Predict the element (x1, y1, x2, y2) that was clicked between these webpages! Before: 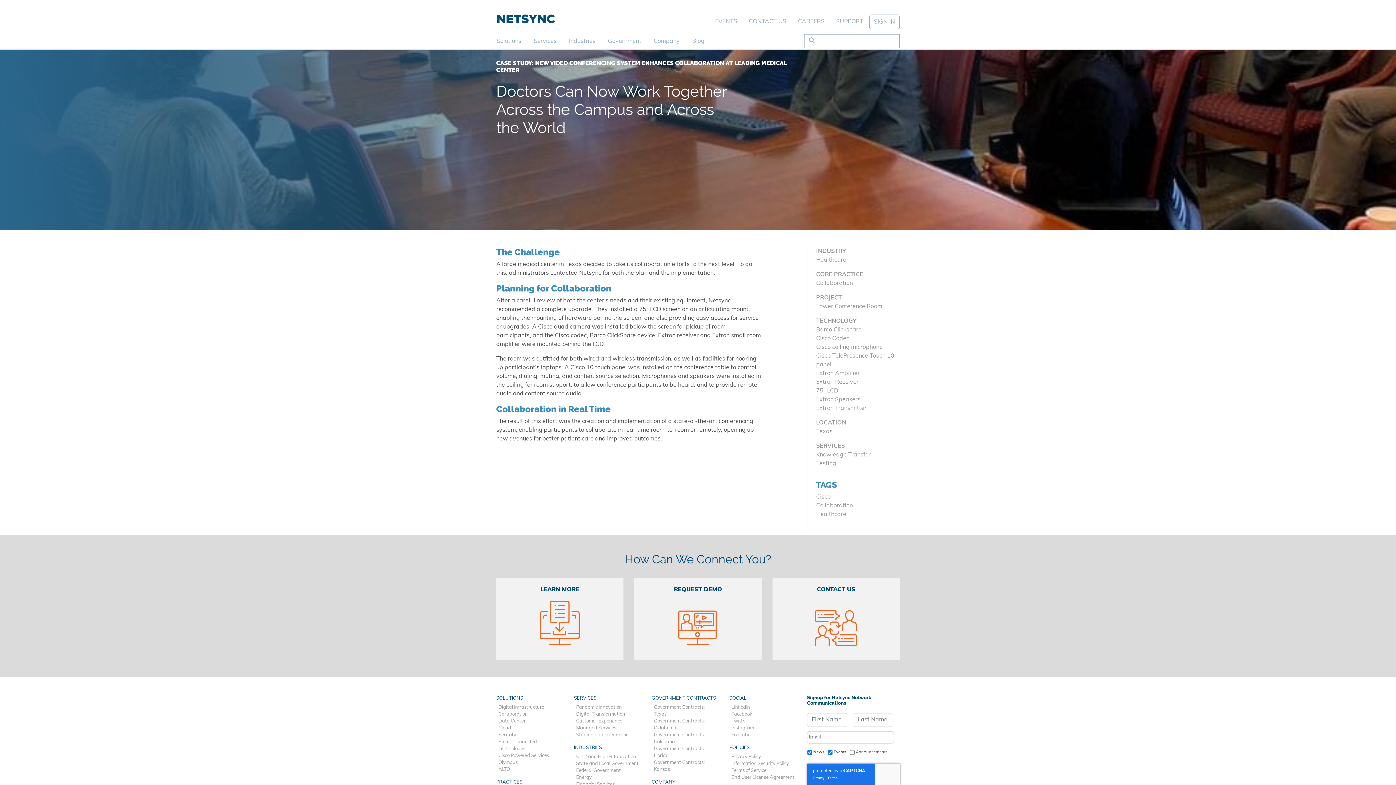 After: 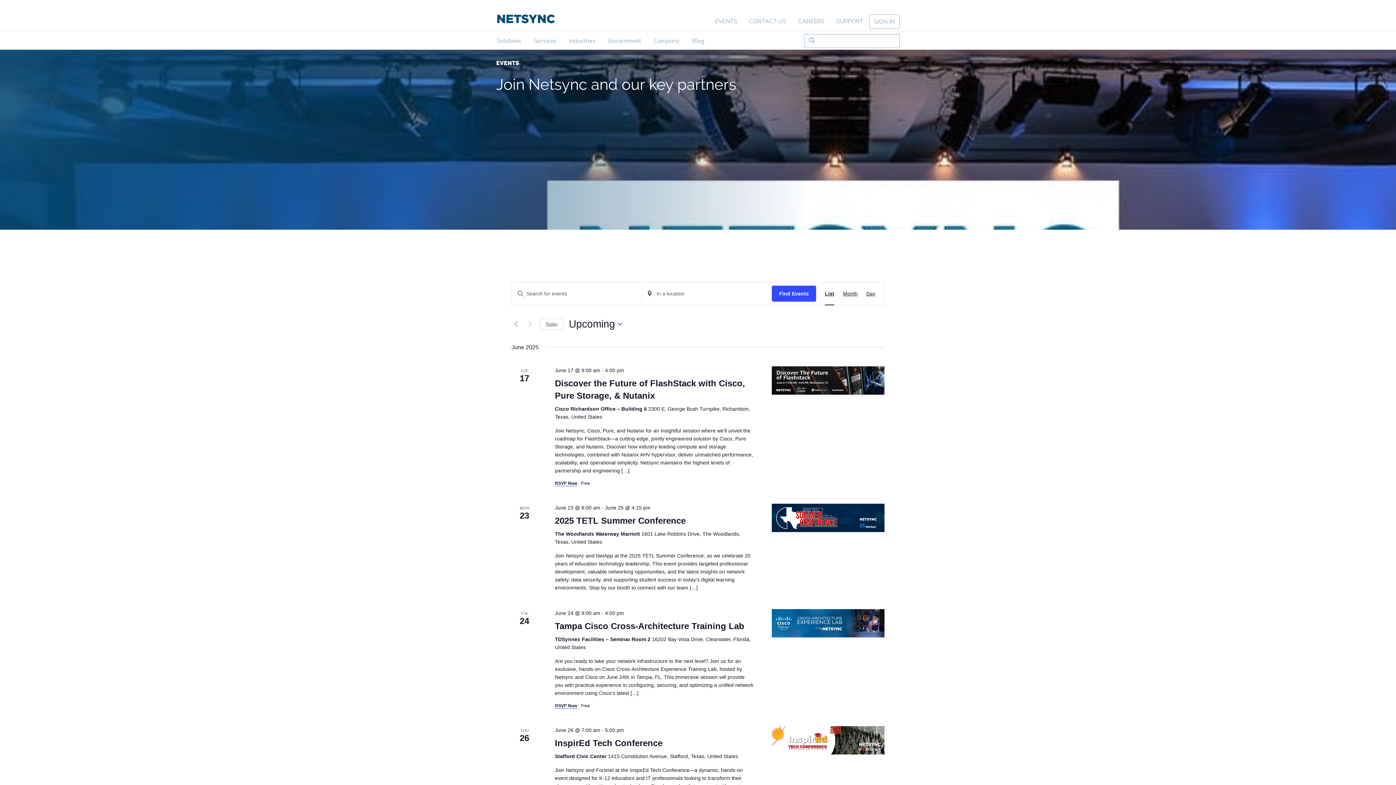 Action: label: EVENTS bbox: (709, 14, 743, 29)